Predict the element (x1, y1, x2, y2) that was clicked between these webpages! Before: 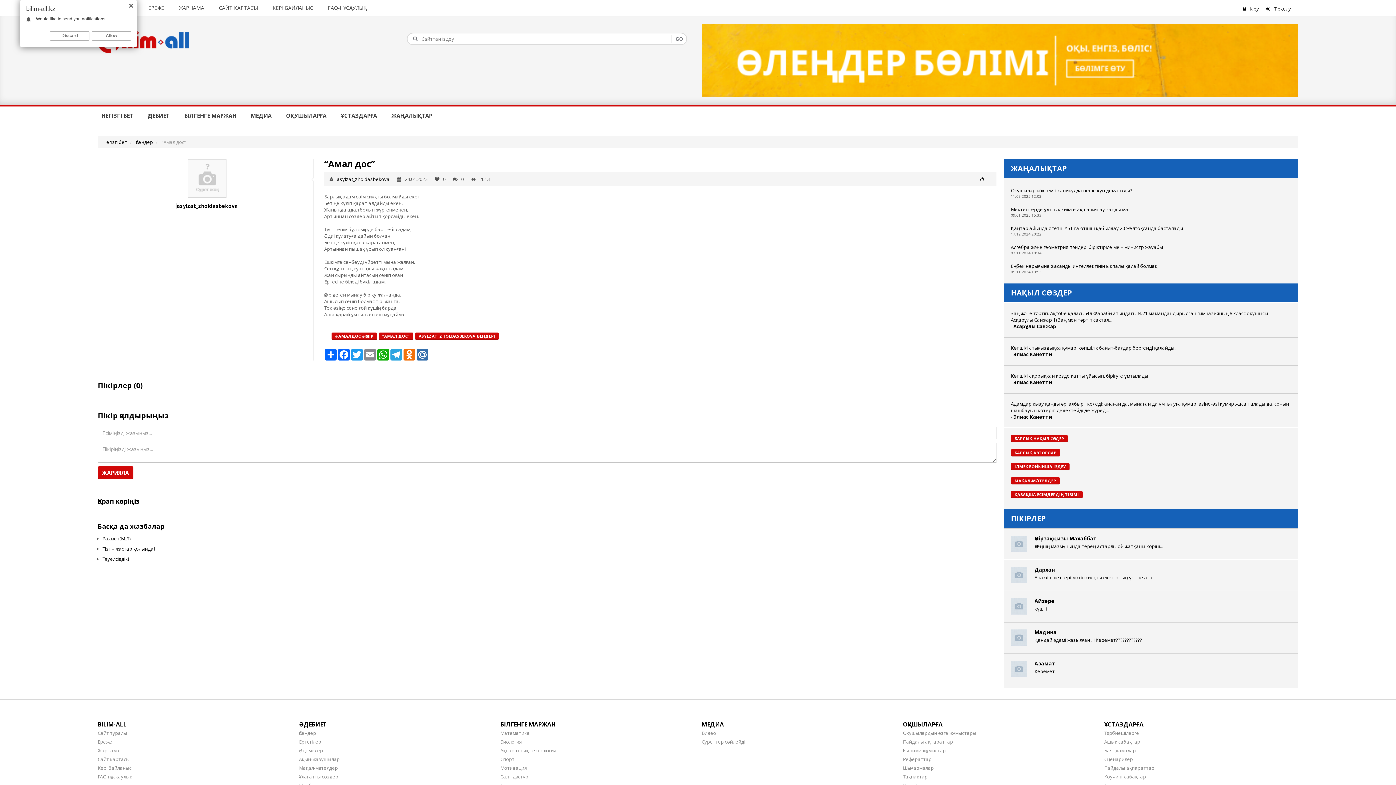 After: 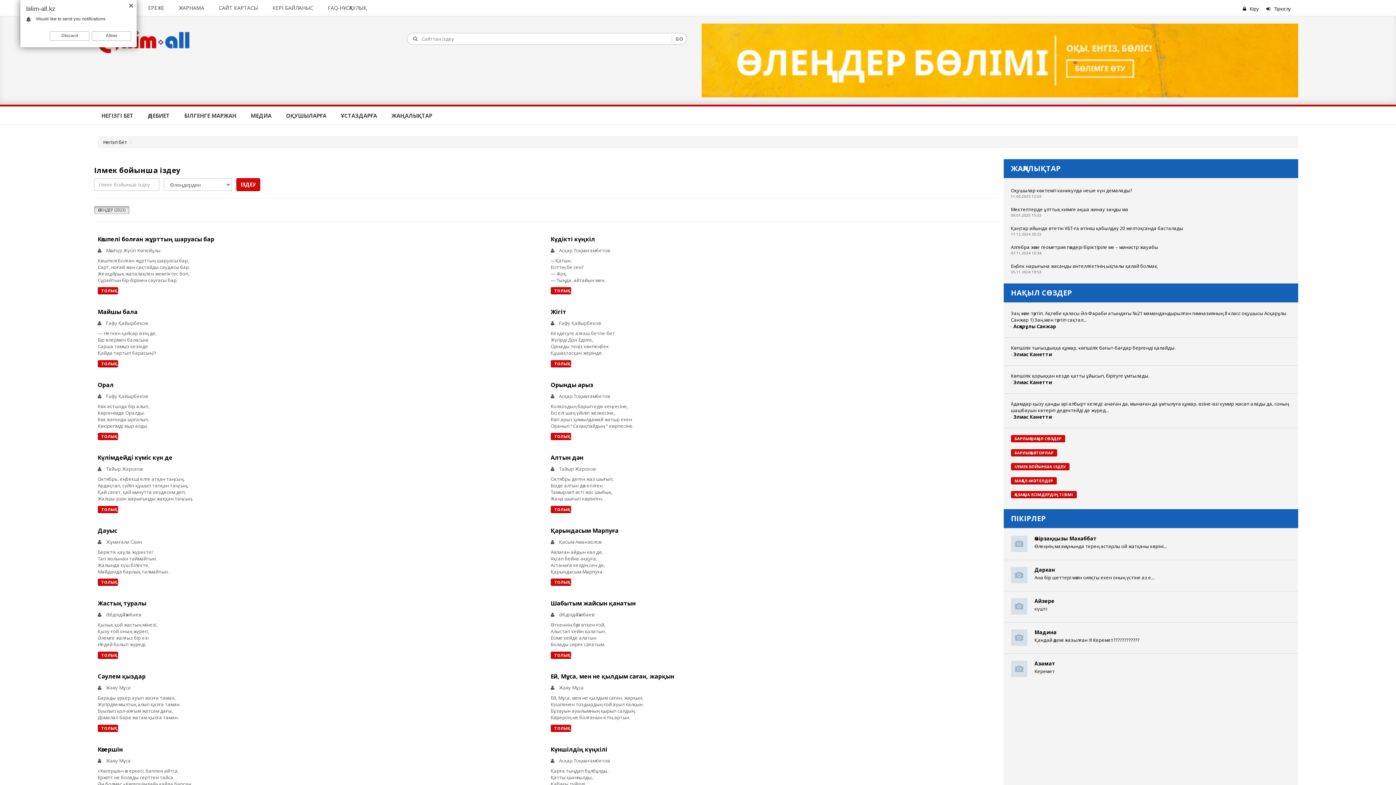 Action: label: #АМАЛДОС #ӨМІР bbox: (331, 332, 376, 339)